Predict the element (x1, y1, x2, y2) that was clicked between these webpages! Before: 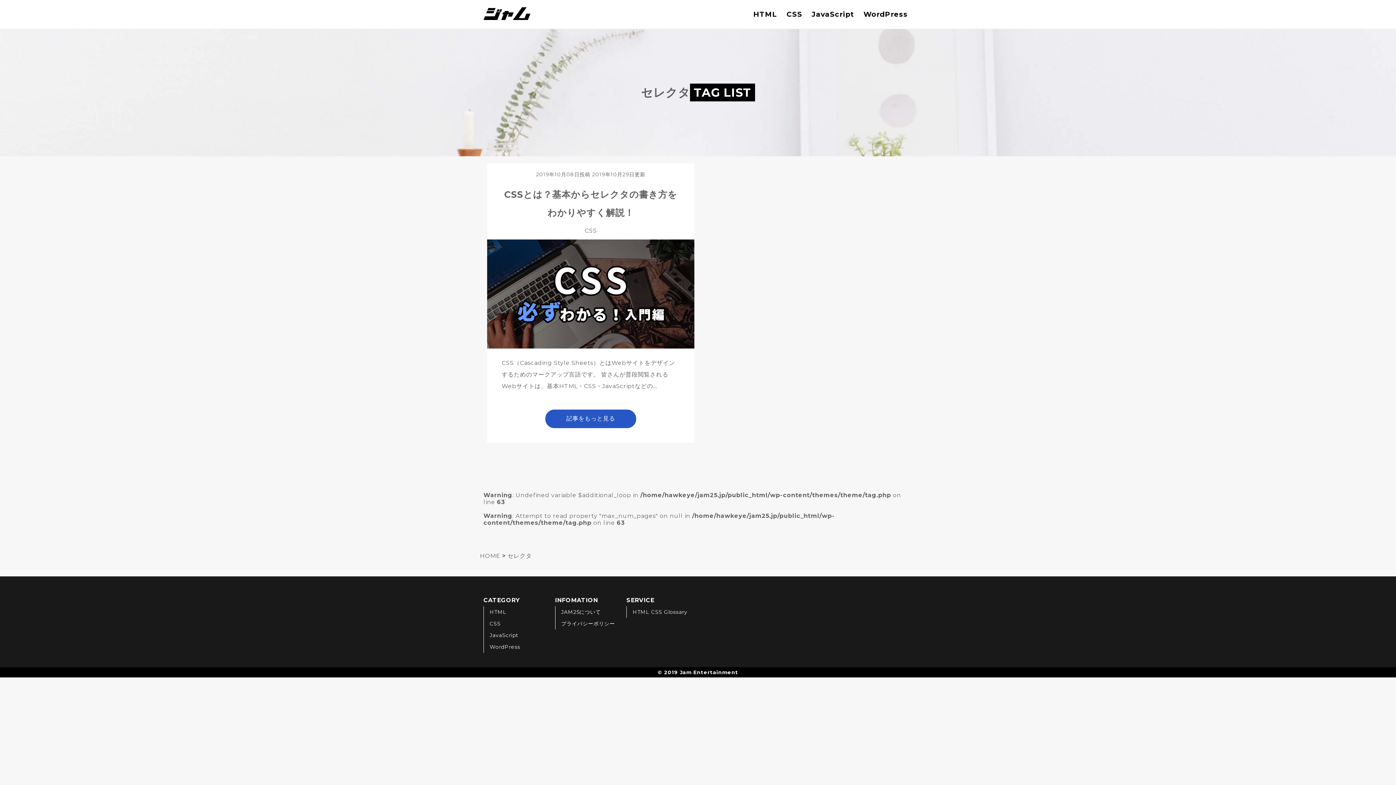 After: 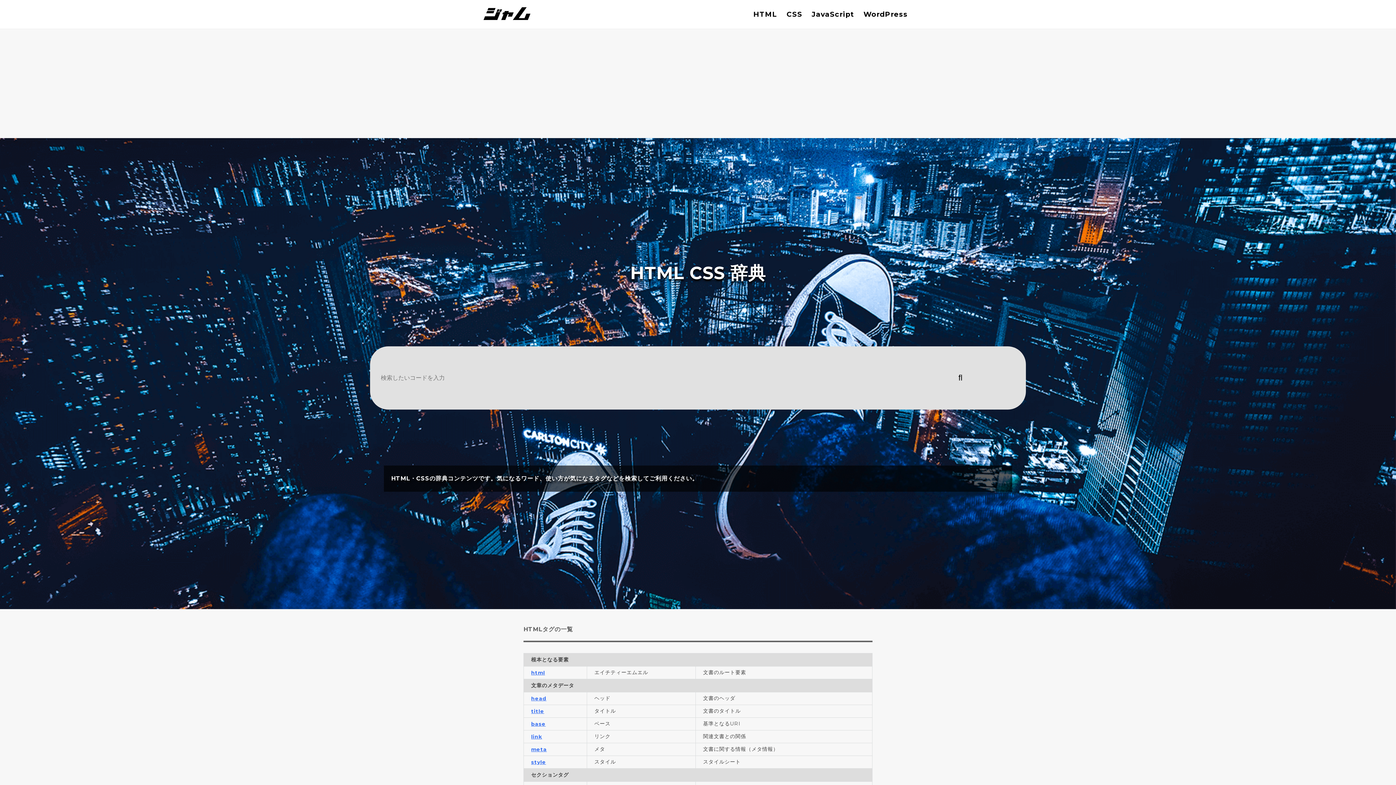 Action: bbox: (632, 609, 687, 615) label: HTML CSS Glossary